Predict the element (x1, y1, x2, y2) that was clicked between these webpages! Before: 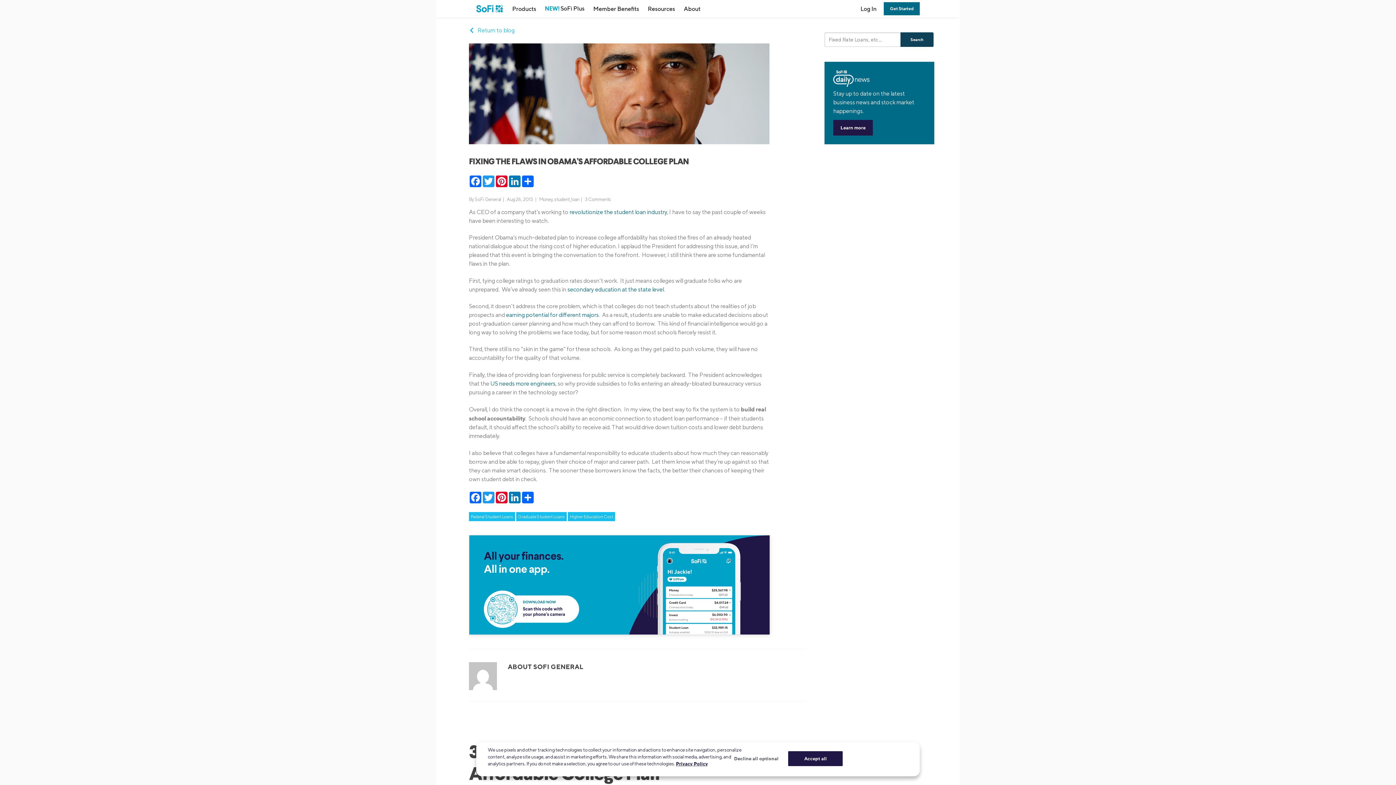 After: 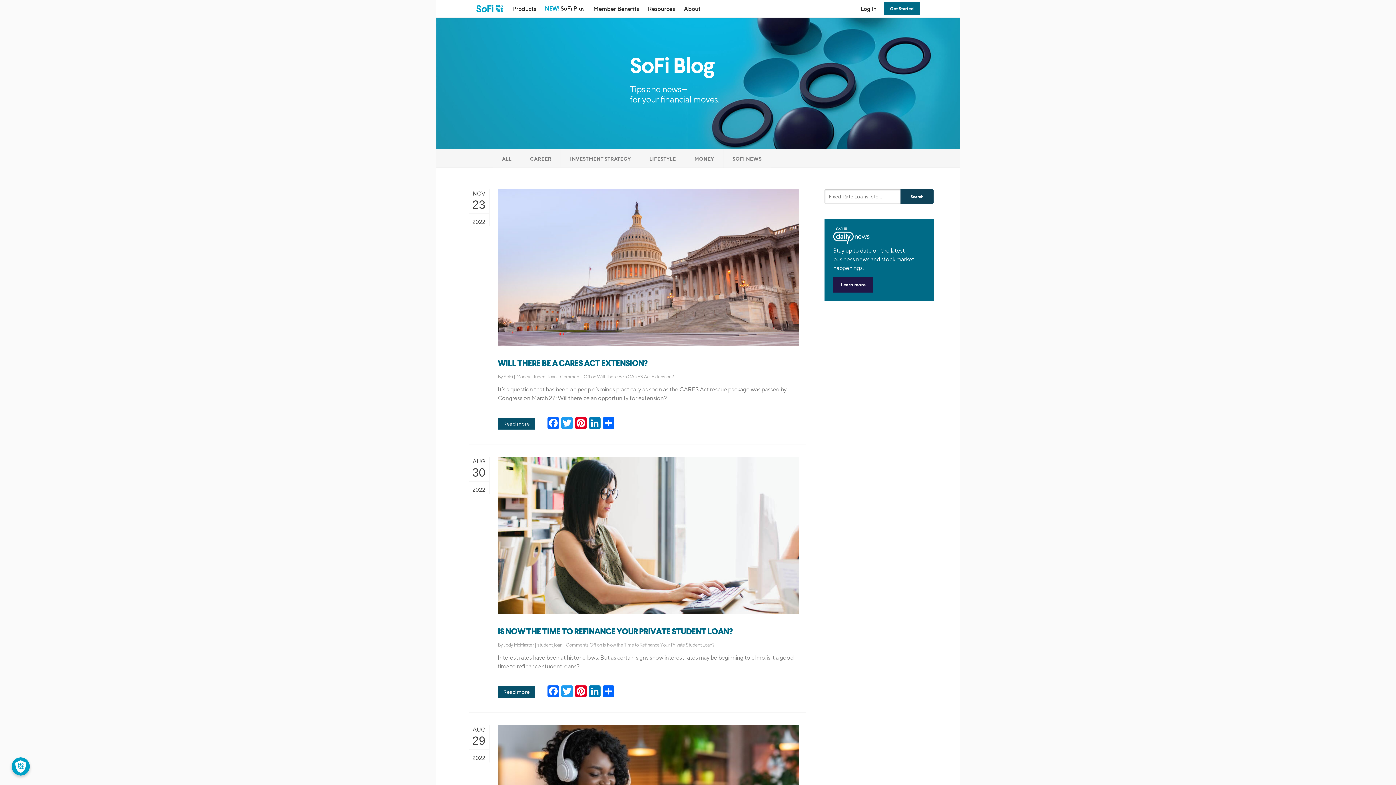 Action: bbox: (554, 196, 579, 202) label: student_loan